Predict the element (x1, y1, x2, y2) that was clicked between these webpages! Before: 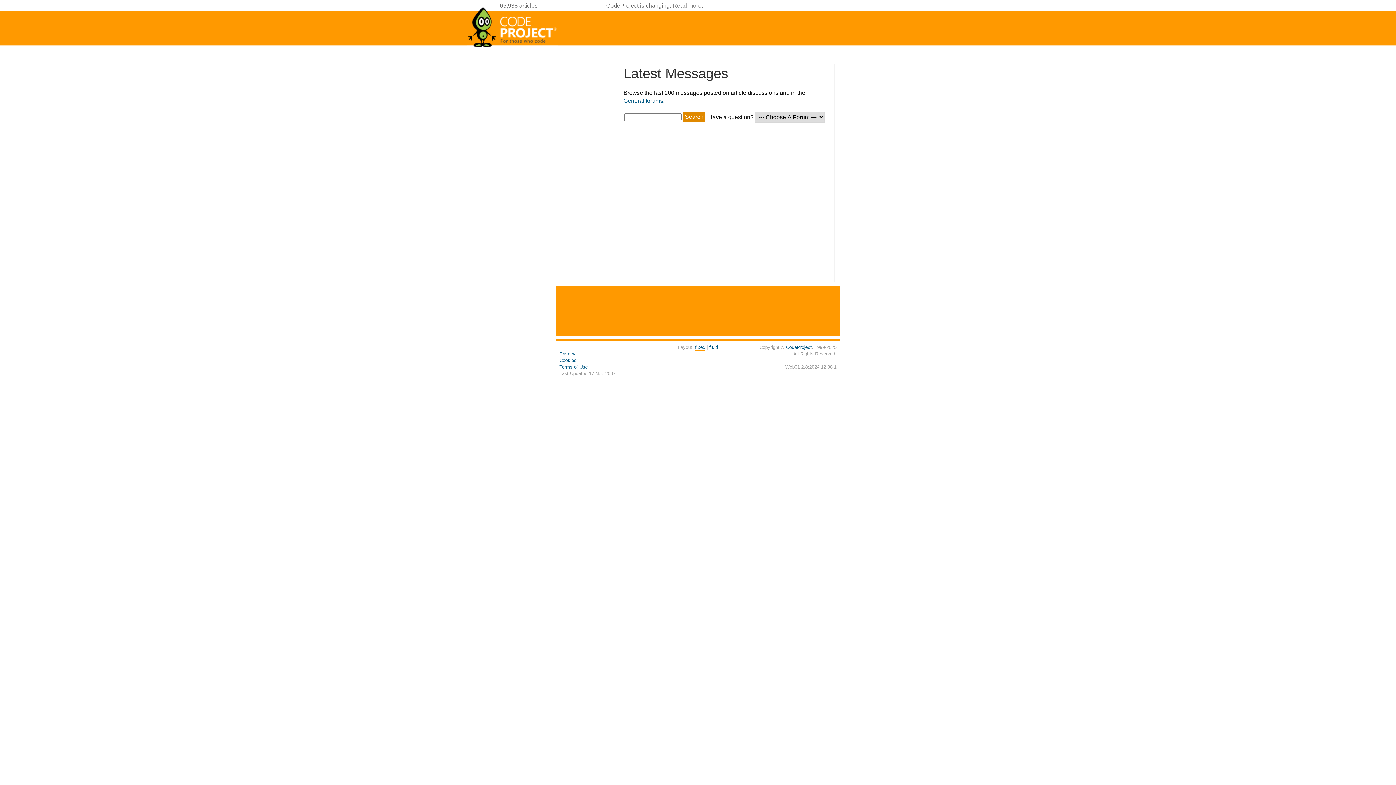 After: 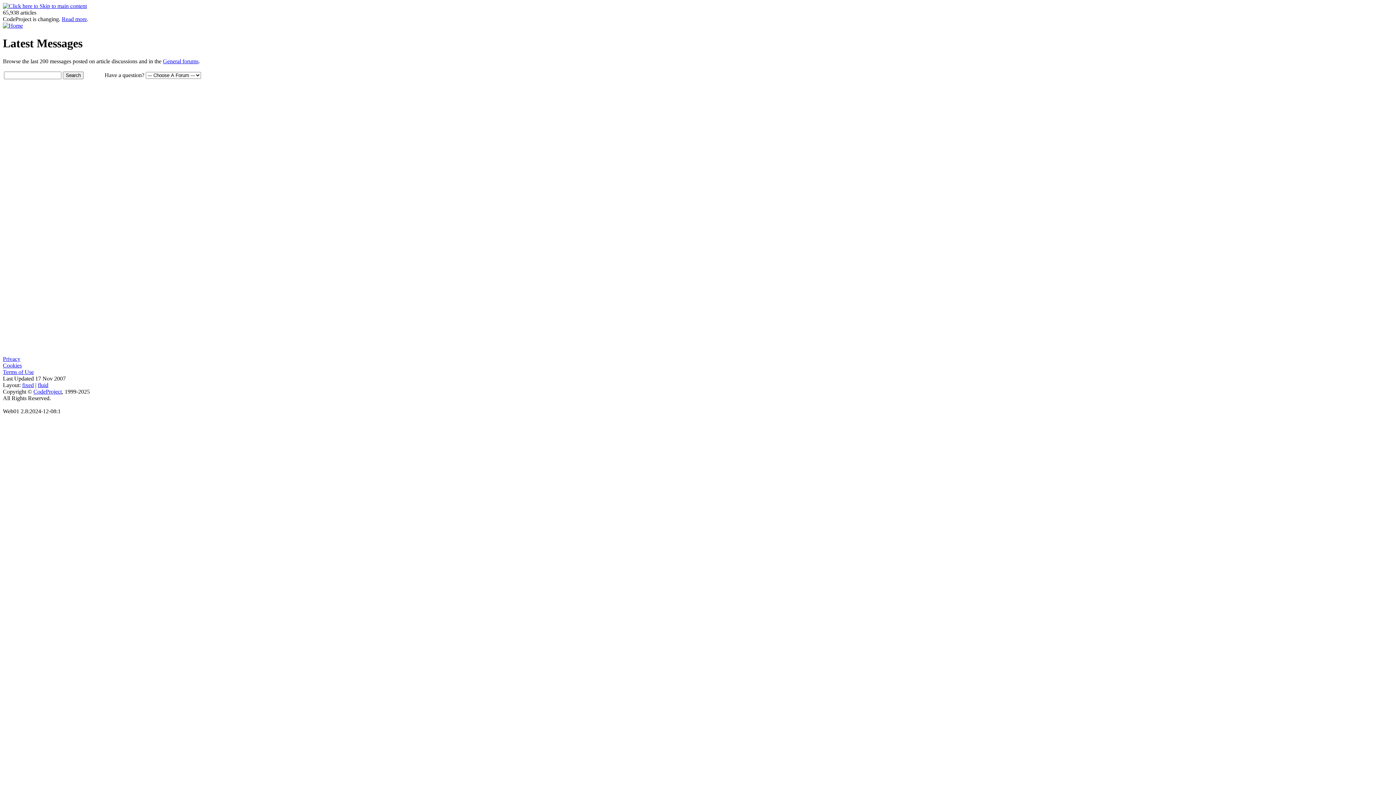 Action: bbox: (695, 344, 705, 350) label: fixed